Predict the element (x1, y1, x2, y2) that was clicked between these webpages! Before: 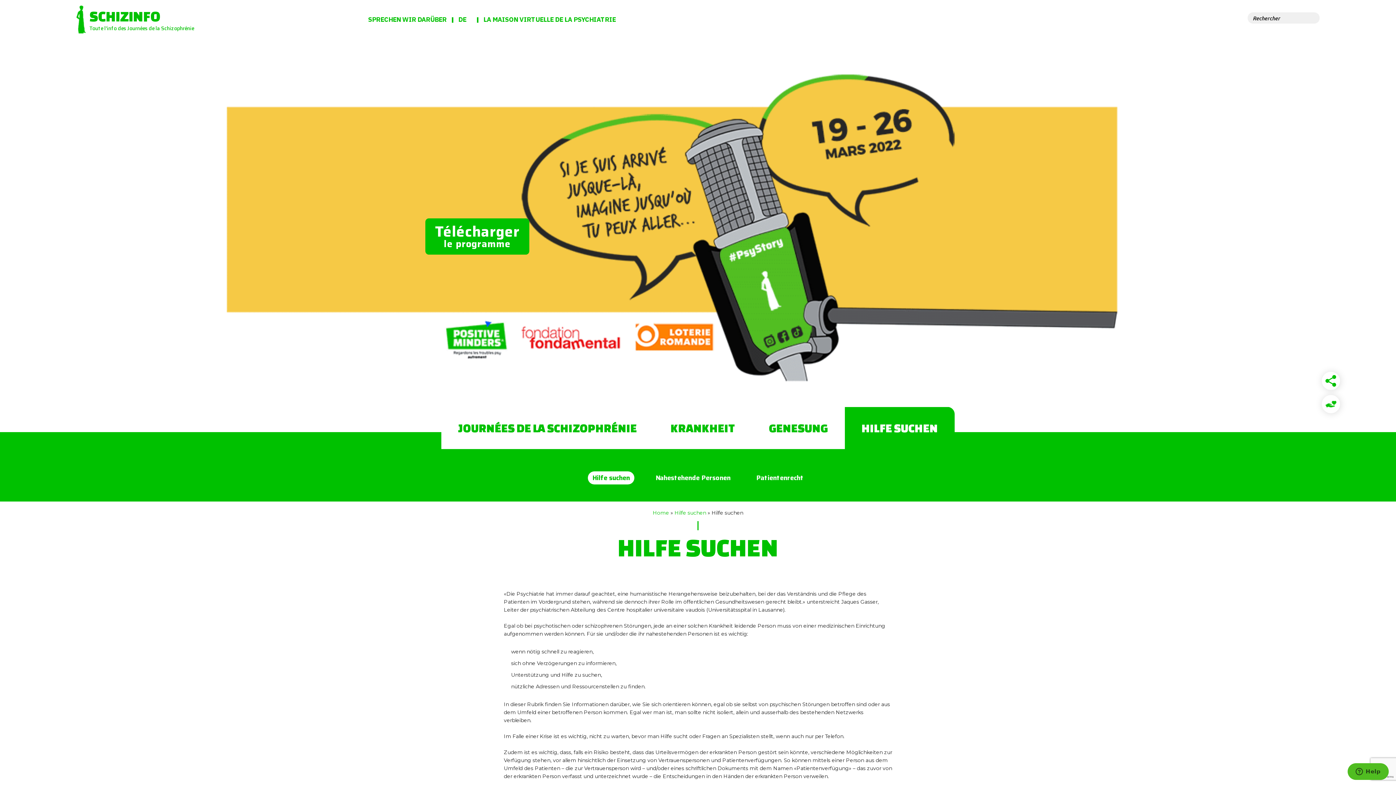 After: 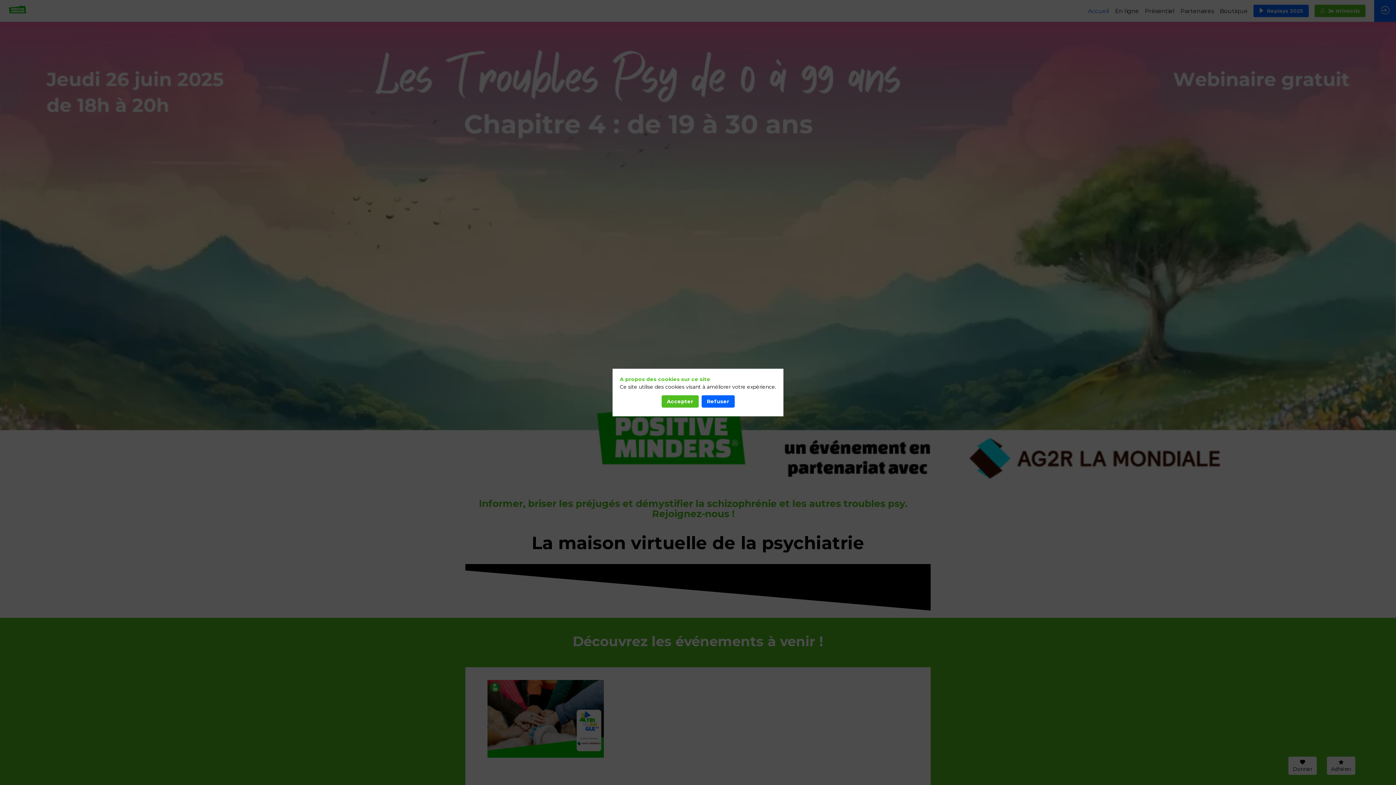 Action: bbox: (483, 16, 615, 23) label: LA MAISON VIRTUELLE DE LA PSYCHIATRIE